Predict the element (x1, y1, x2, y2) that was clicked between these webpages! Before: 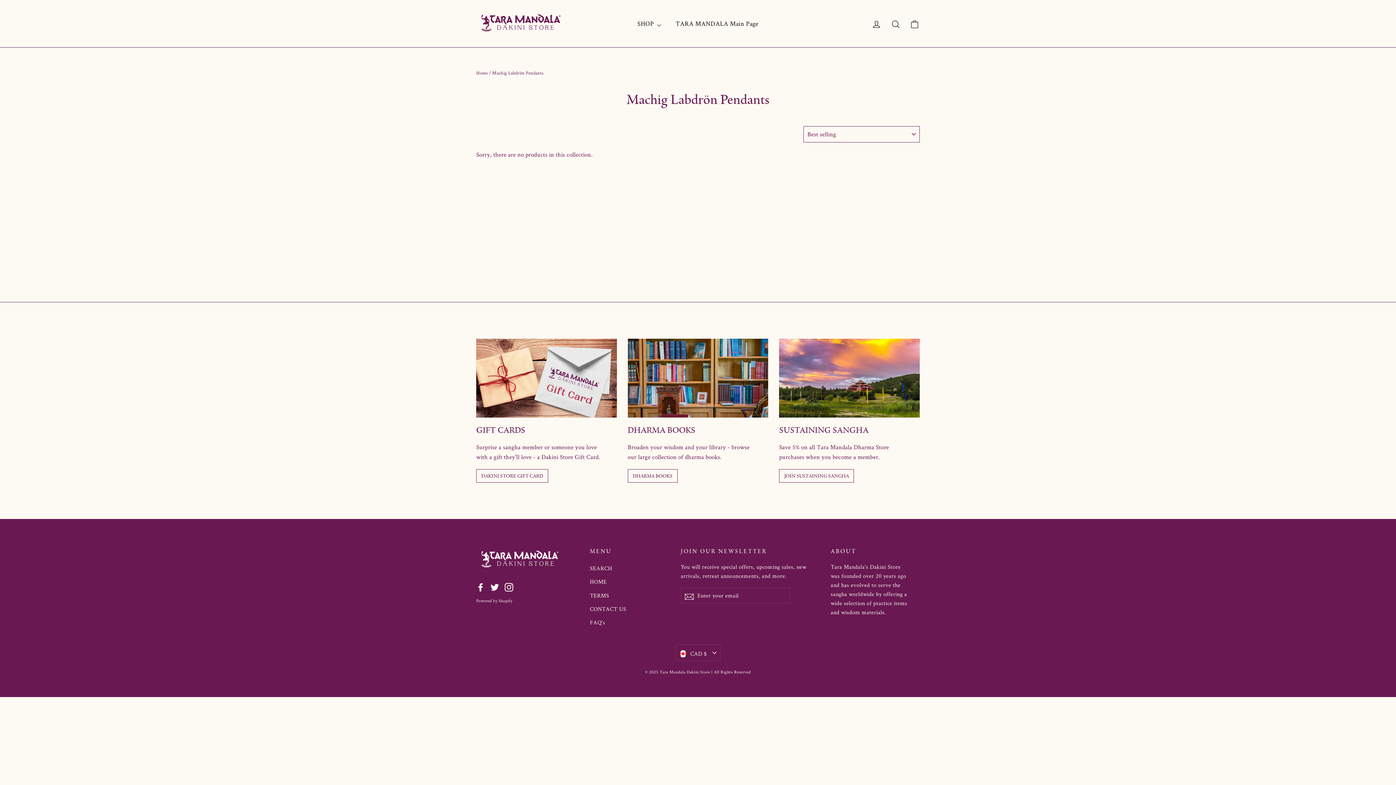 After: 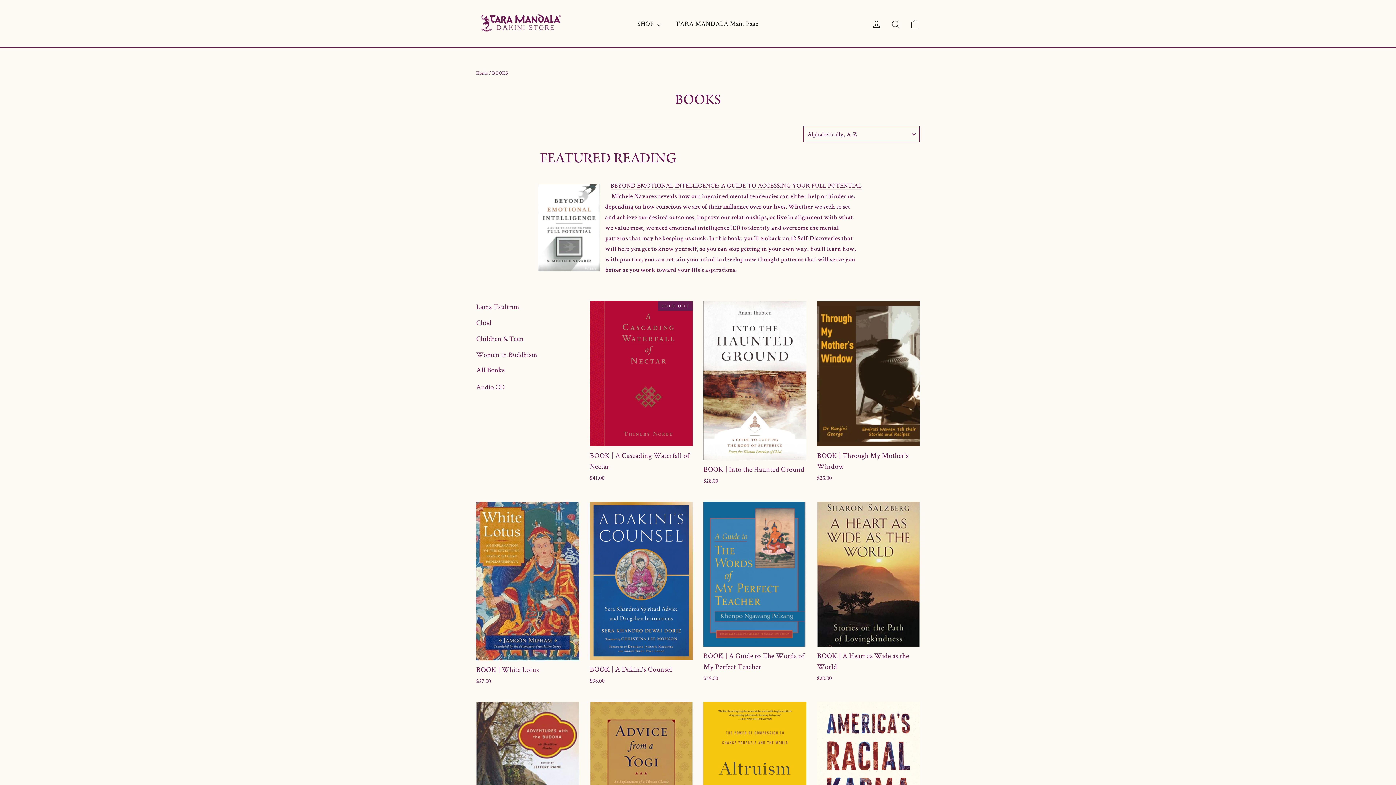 Action: bbox: (627, 469, 677, 482) label: DHARMA BOOKS